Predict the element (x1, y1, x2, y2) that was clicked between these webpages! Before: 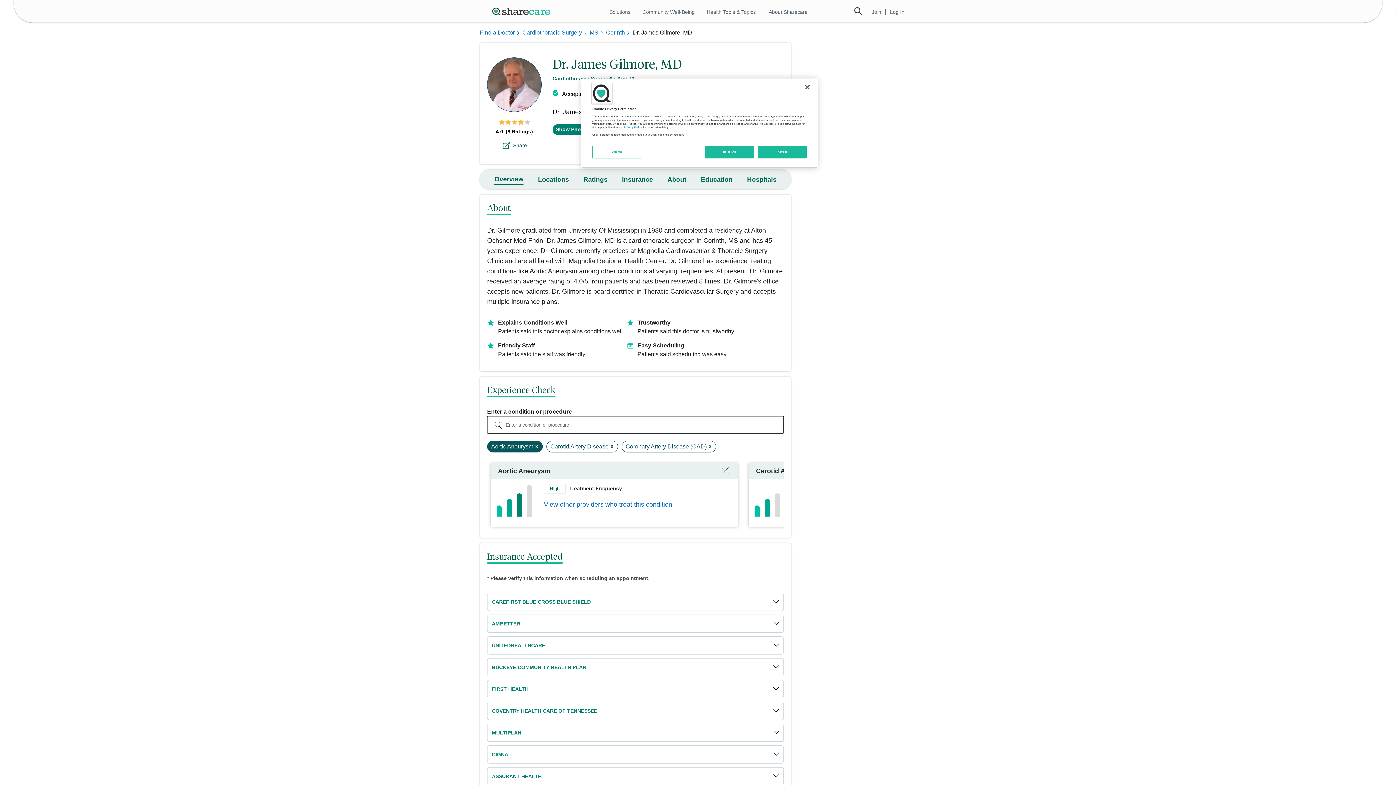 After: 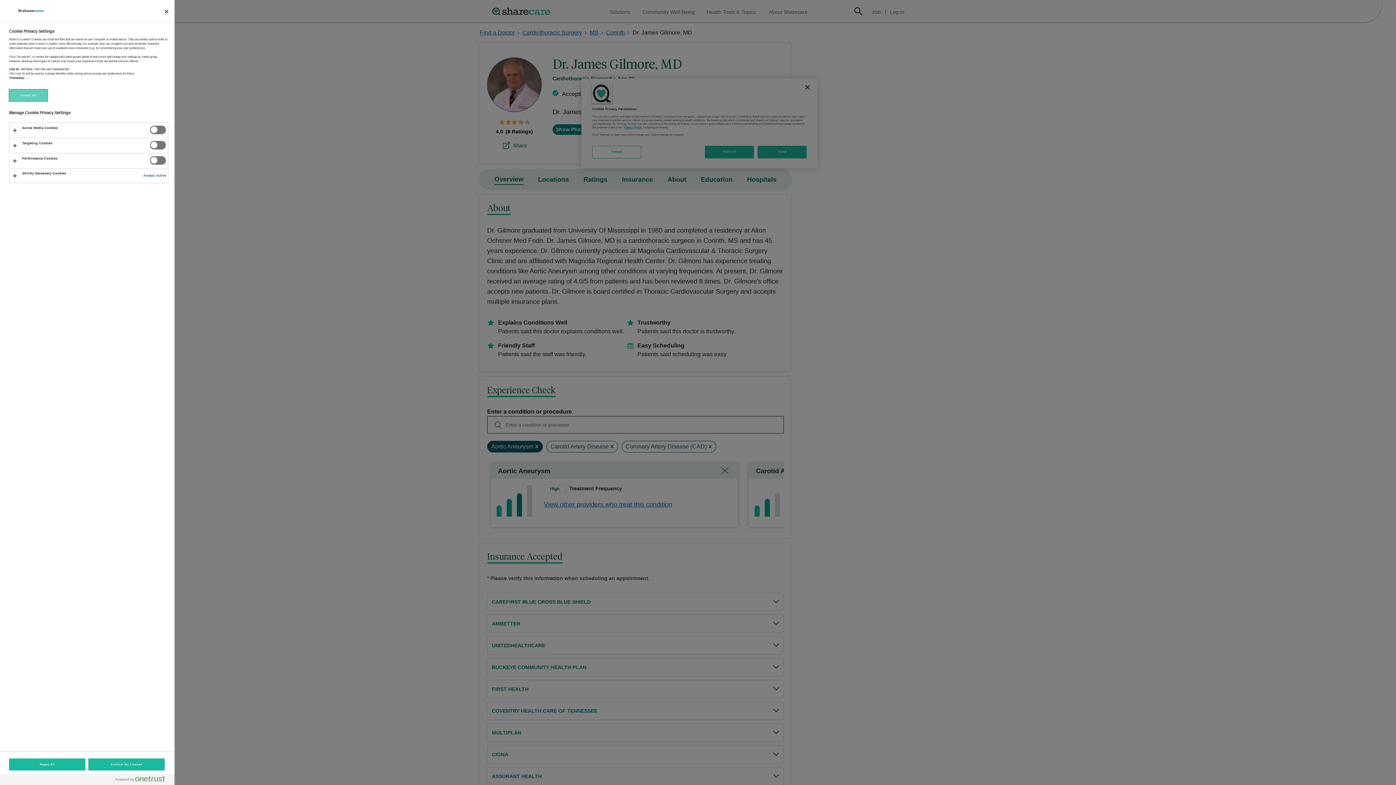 Action: bbox: (592, 145, 641, 158) label: Settings